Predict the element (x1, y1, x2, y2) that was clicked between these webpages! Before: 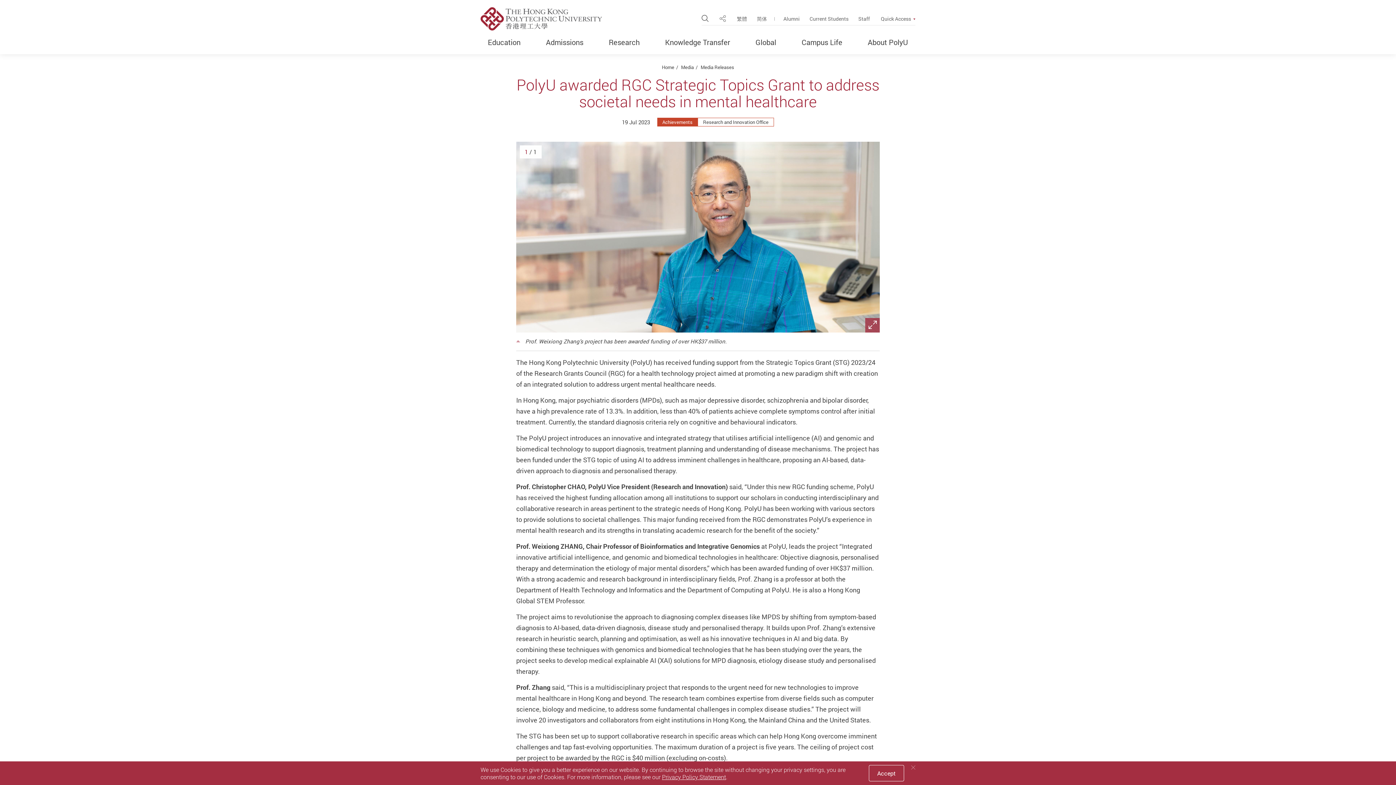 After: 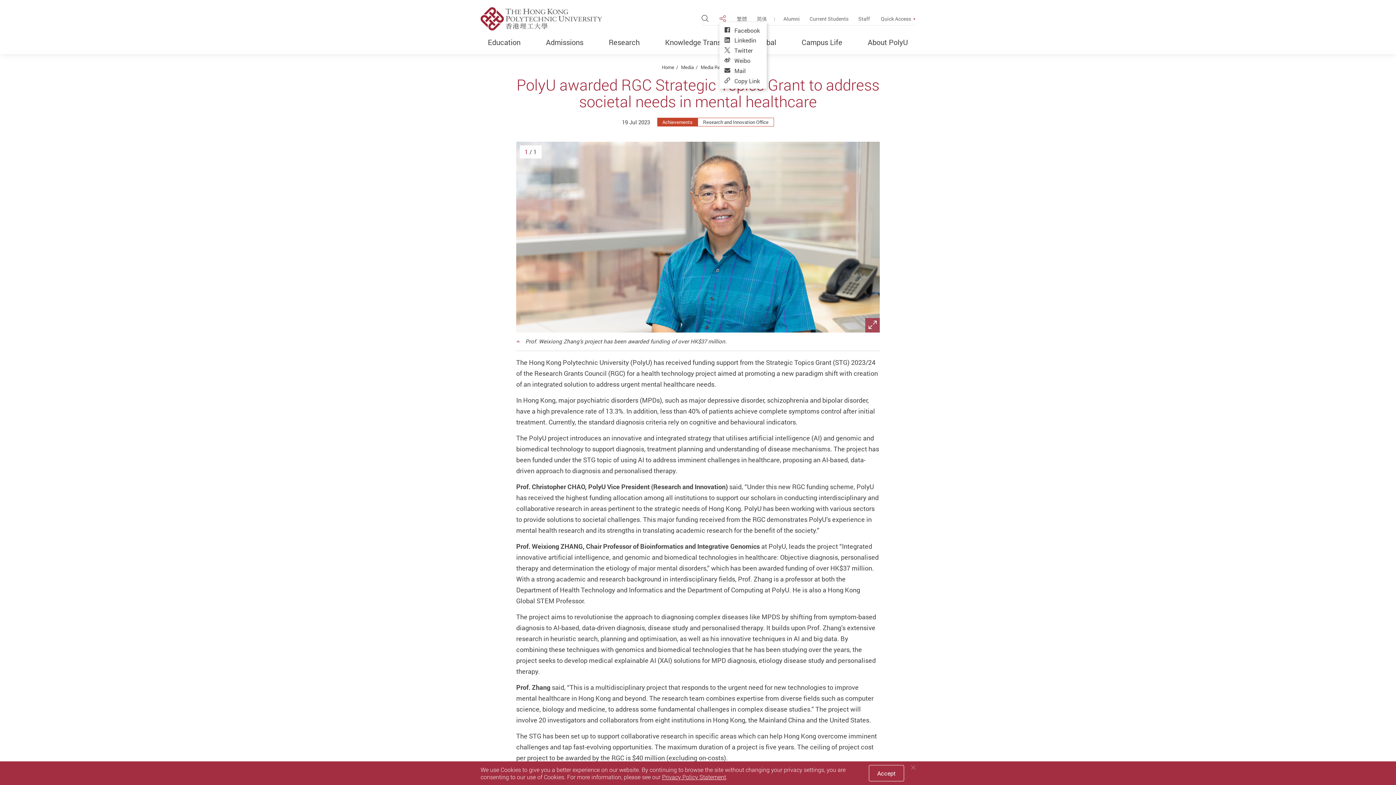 Action: label: Share bbox: (719, 14, 726, 22)